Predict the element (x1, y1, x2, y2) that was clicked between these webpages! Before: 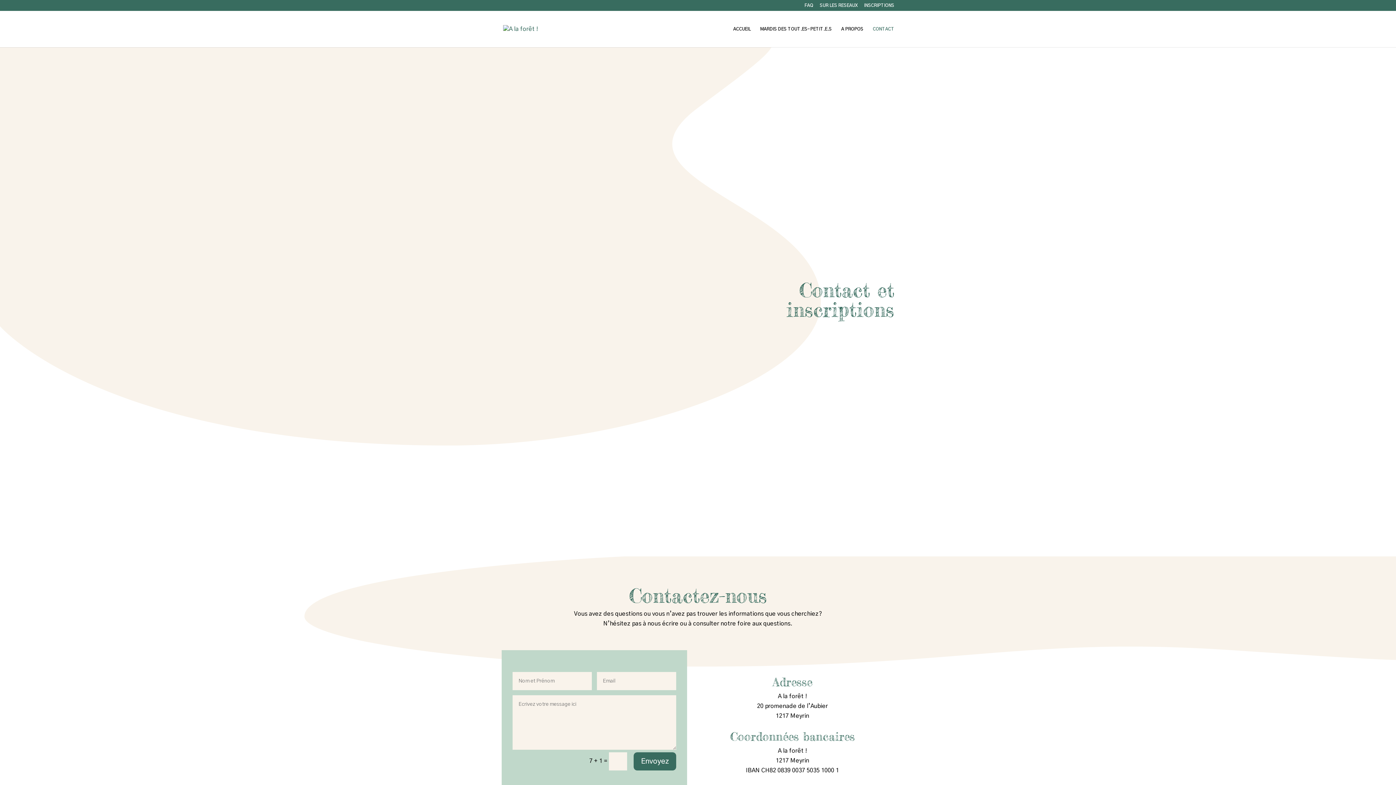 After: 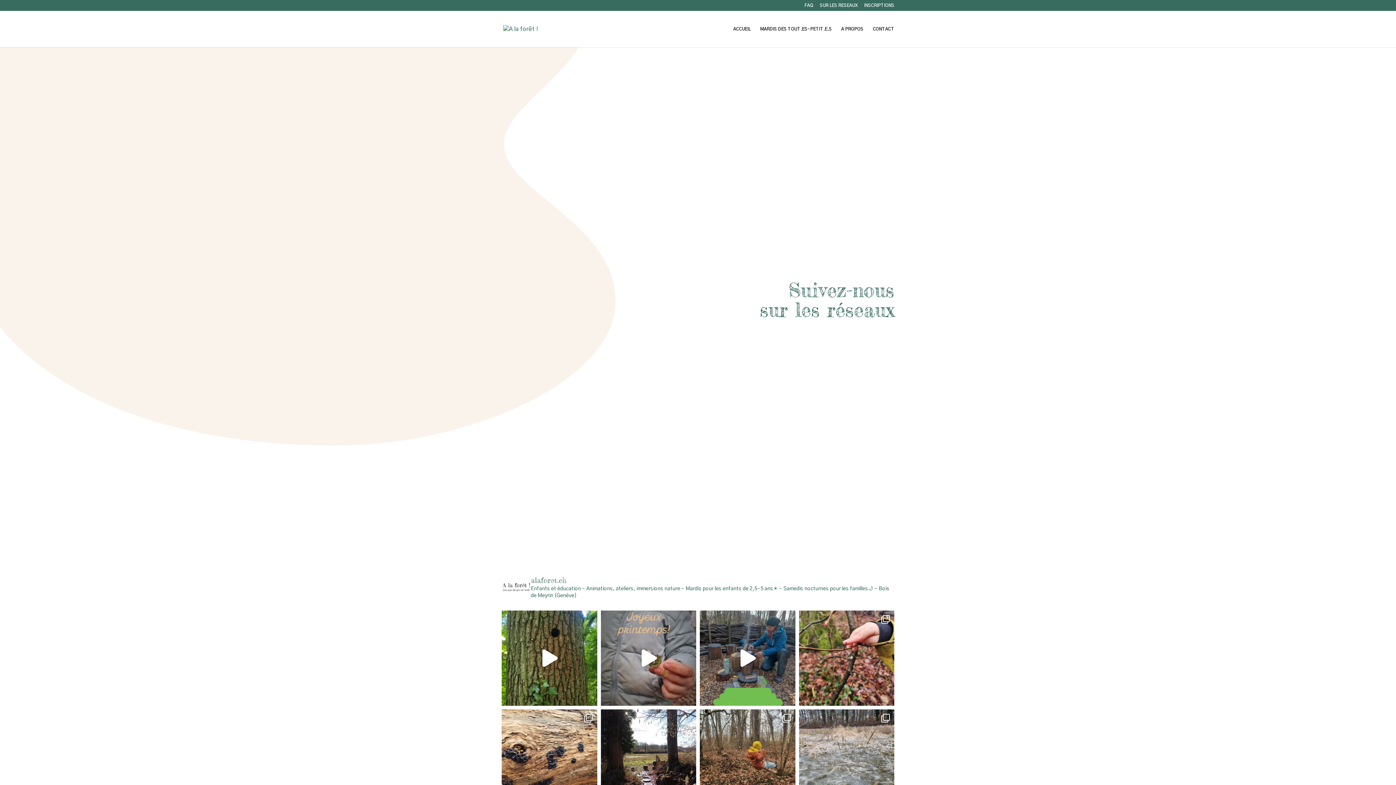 Action: bbox: (820, 3, 857, 10) label: SUR LES RESEAUX